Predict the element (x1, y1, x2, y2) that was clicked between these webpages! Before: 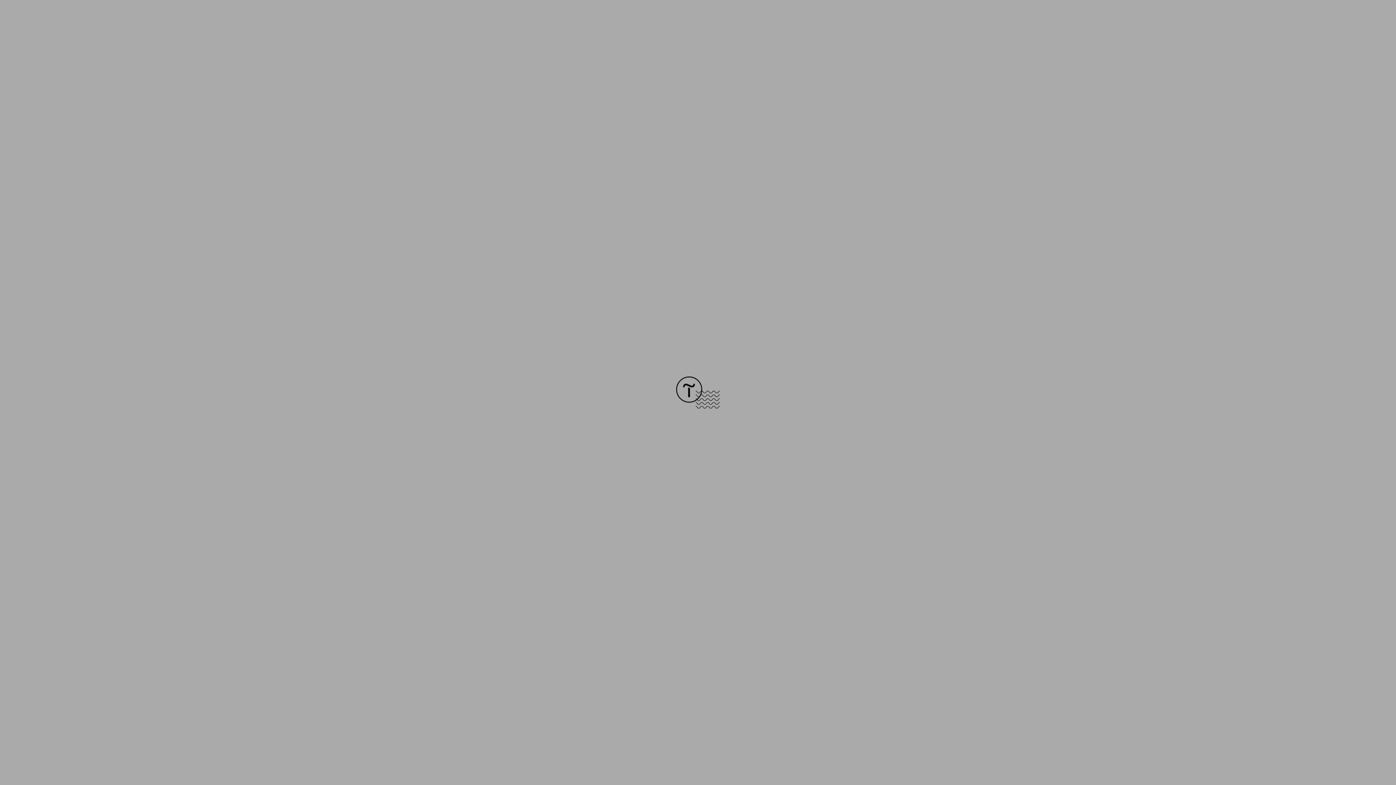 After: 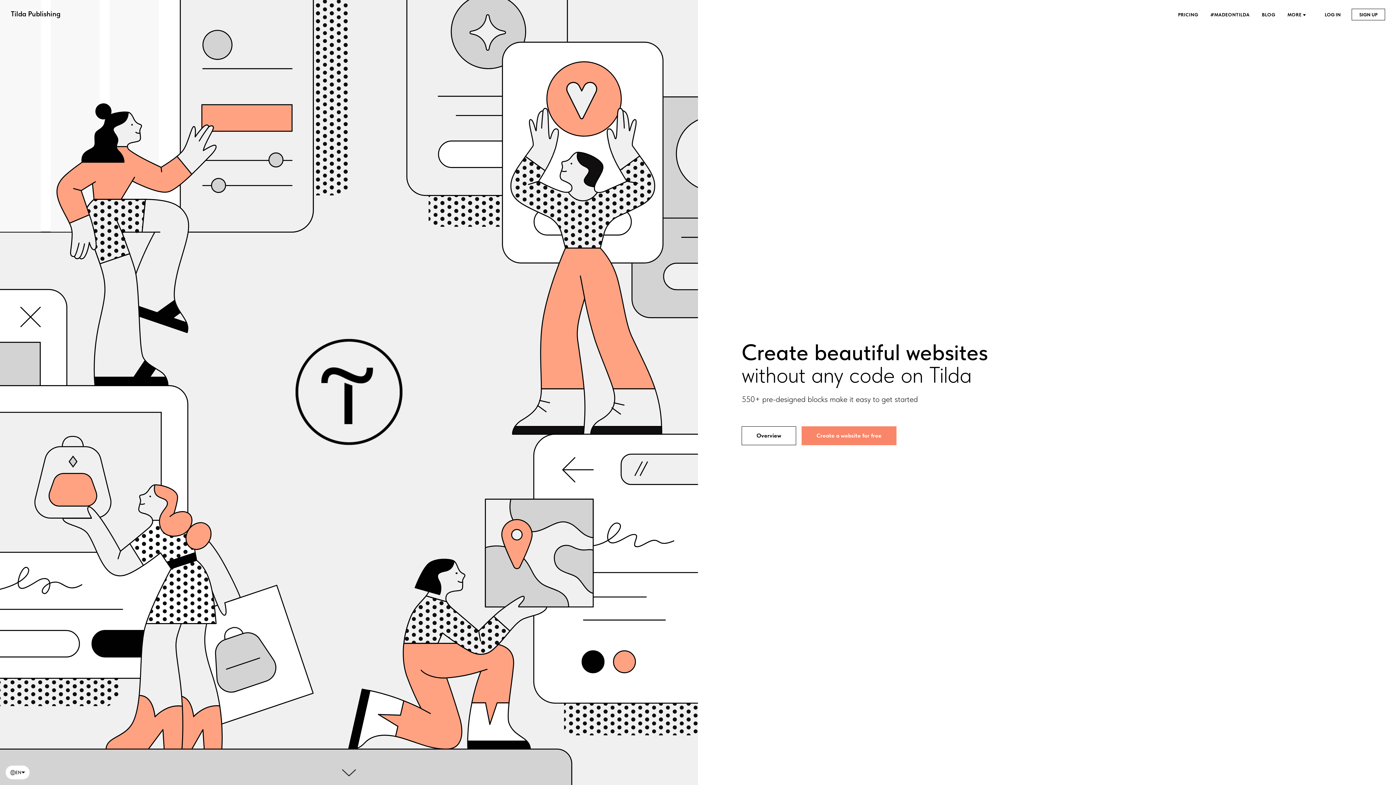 Action: bbox: (676, 403, 720, 409)